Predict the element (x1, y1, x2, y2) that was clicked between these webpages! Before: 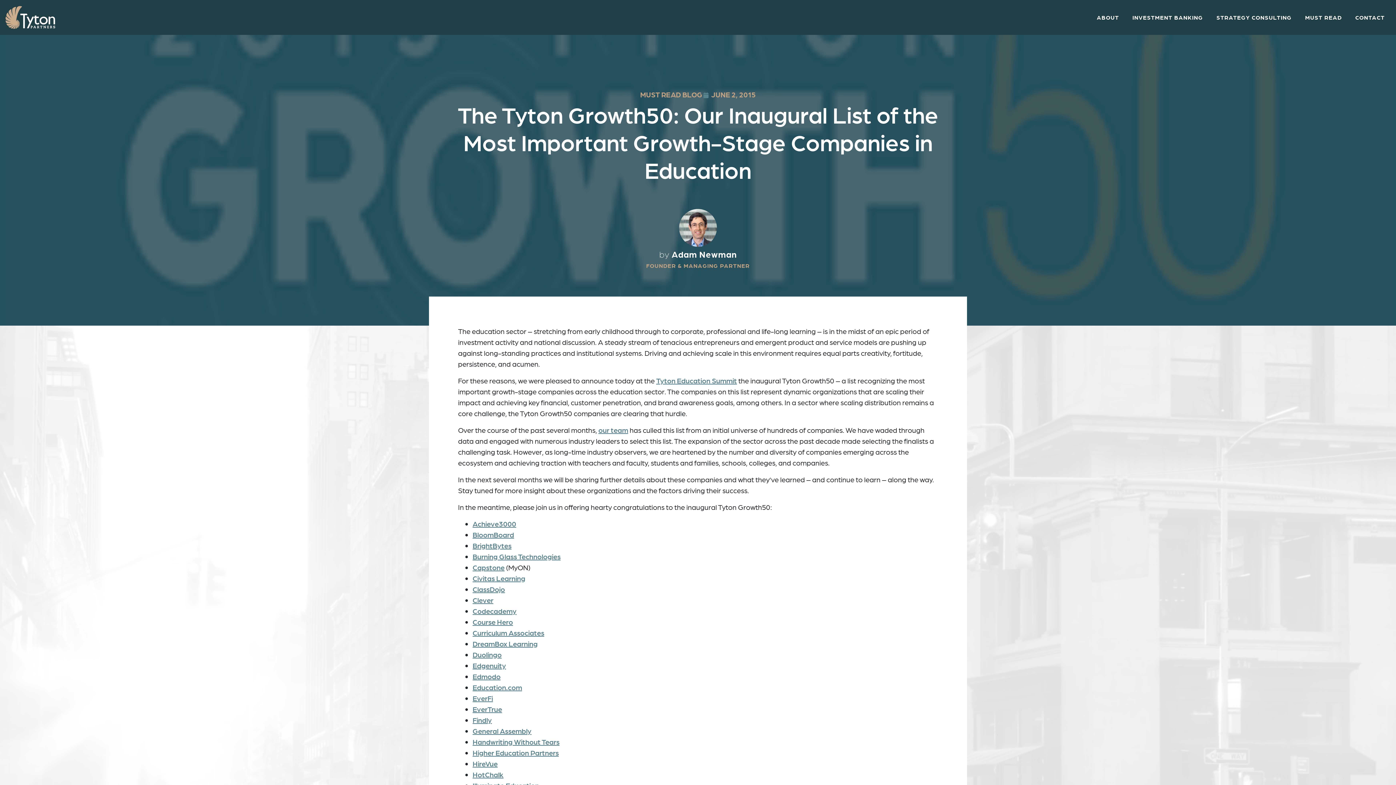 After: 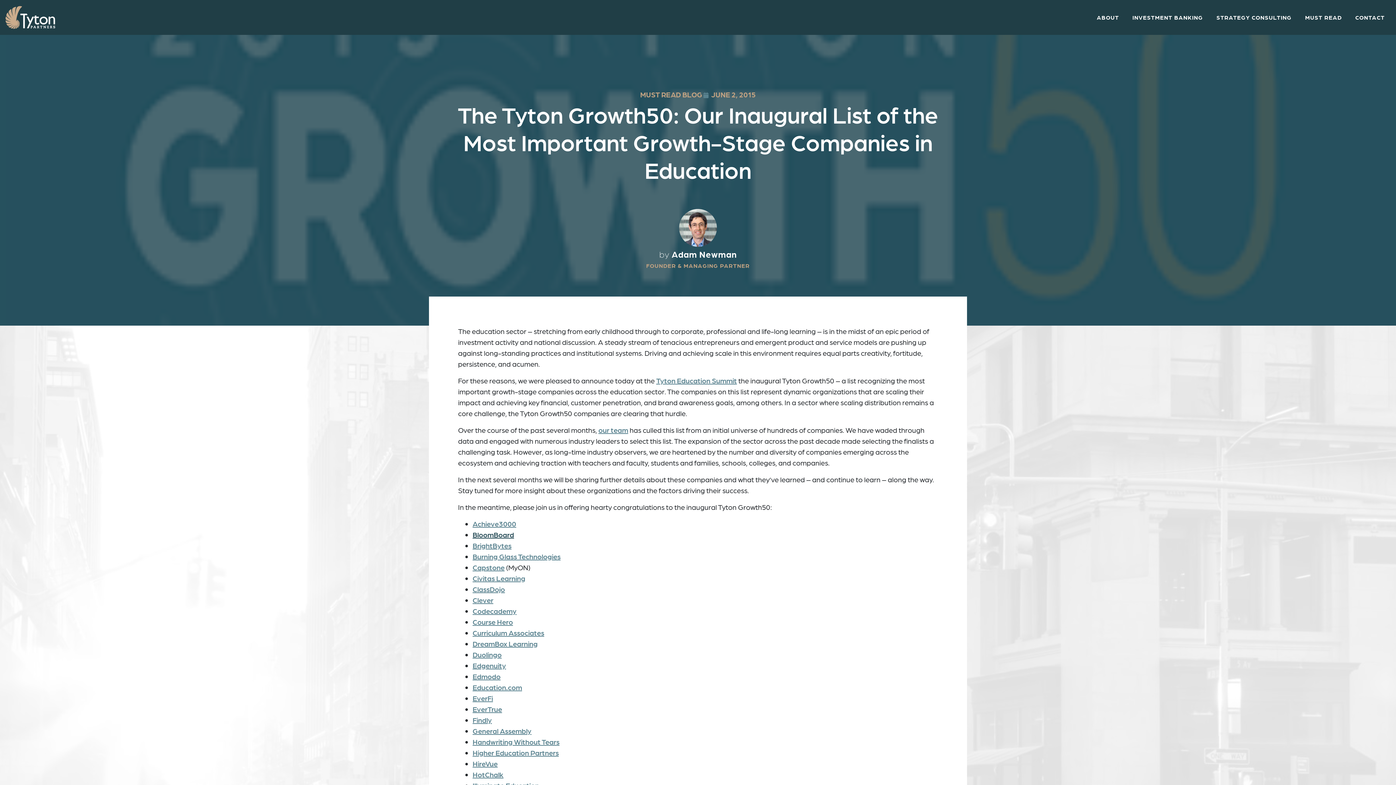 Action: label: BloomBoard bbox: (472, 529, 514, 540)